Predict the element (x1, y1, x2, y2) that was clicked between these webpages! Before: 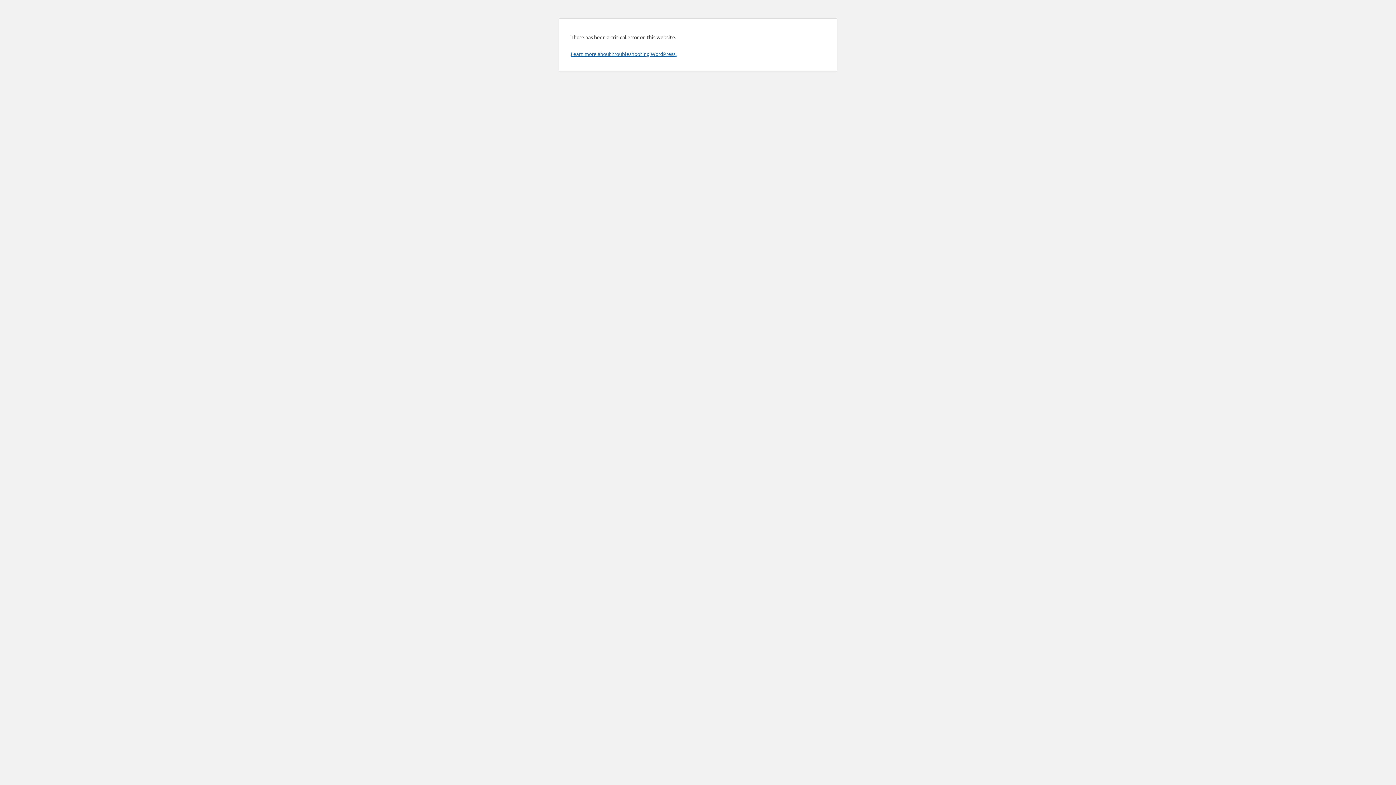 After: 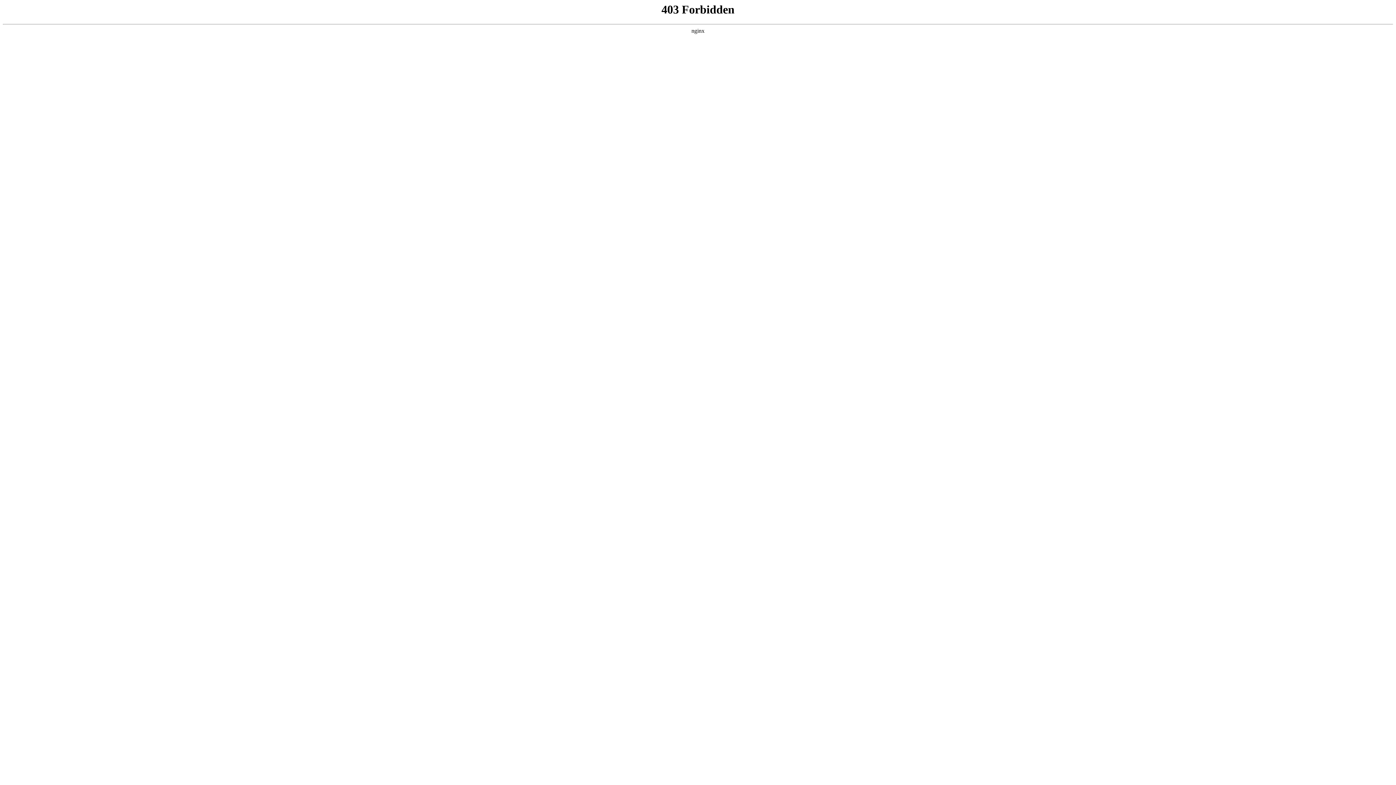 Action: label: Learn more about troubleshooting WordPress. bbox: (570, 50, 676, 57)